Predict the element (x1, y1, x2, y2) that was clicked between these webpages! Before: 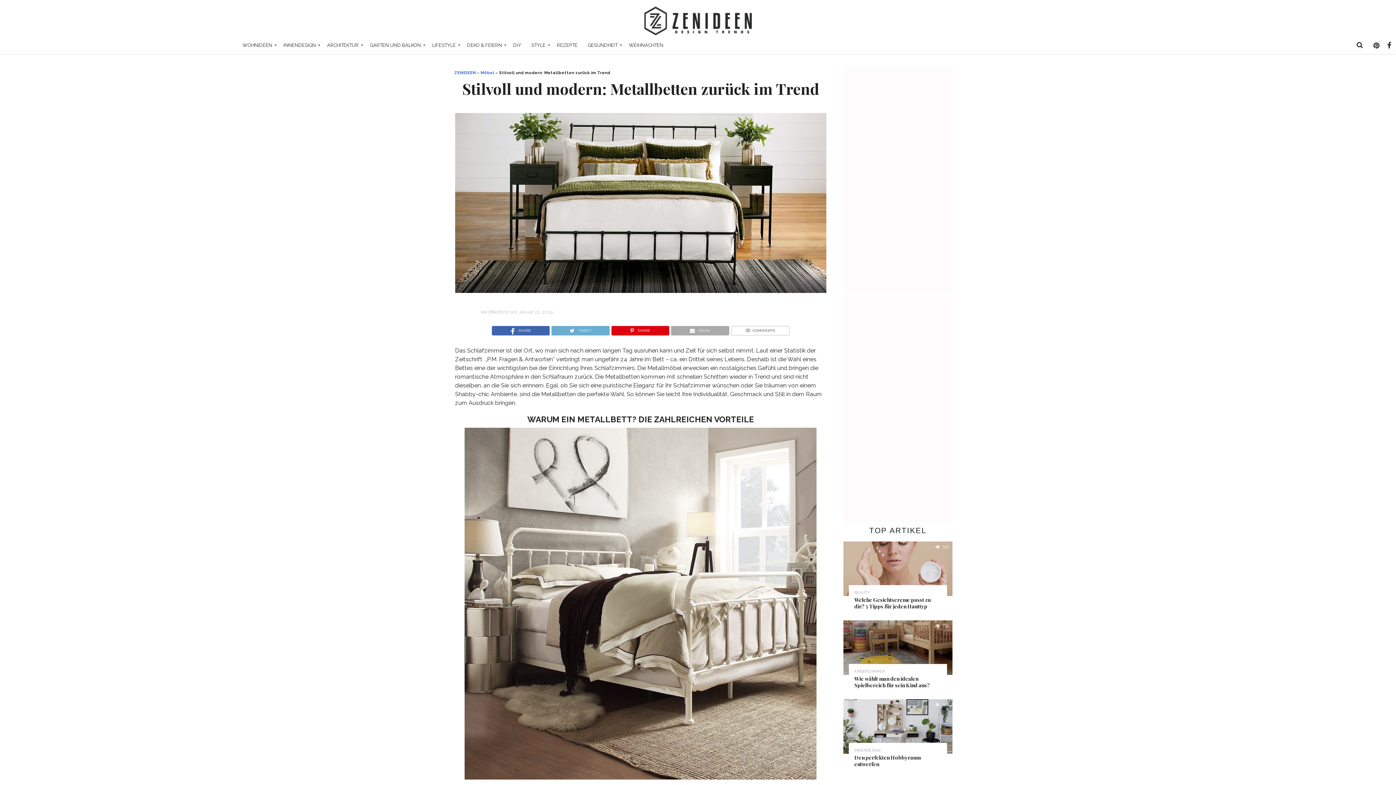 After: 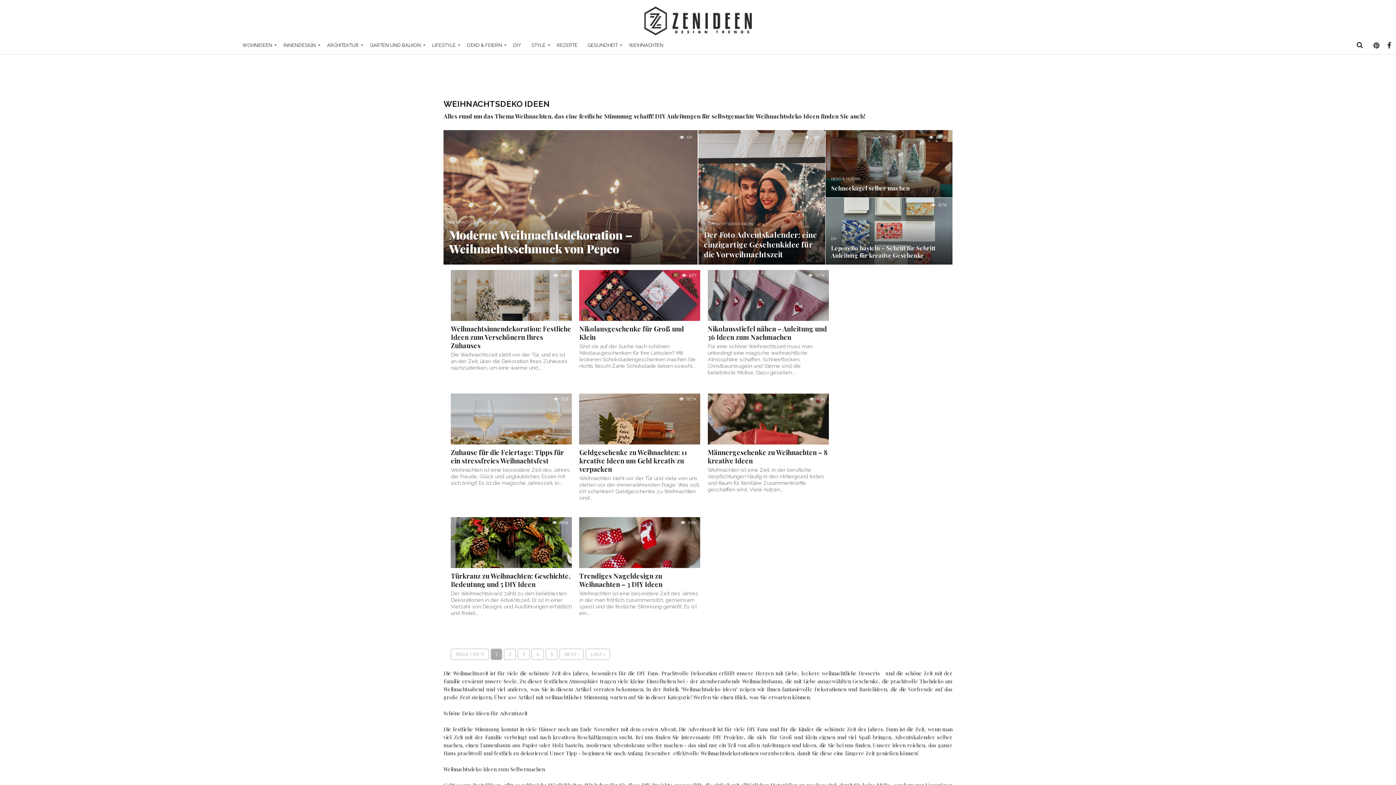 Action: label: WEIHNACHTEN bbox: (623, 36, 668, 54)